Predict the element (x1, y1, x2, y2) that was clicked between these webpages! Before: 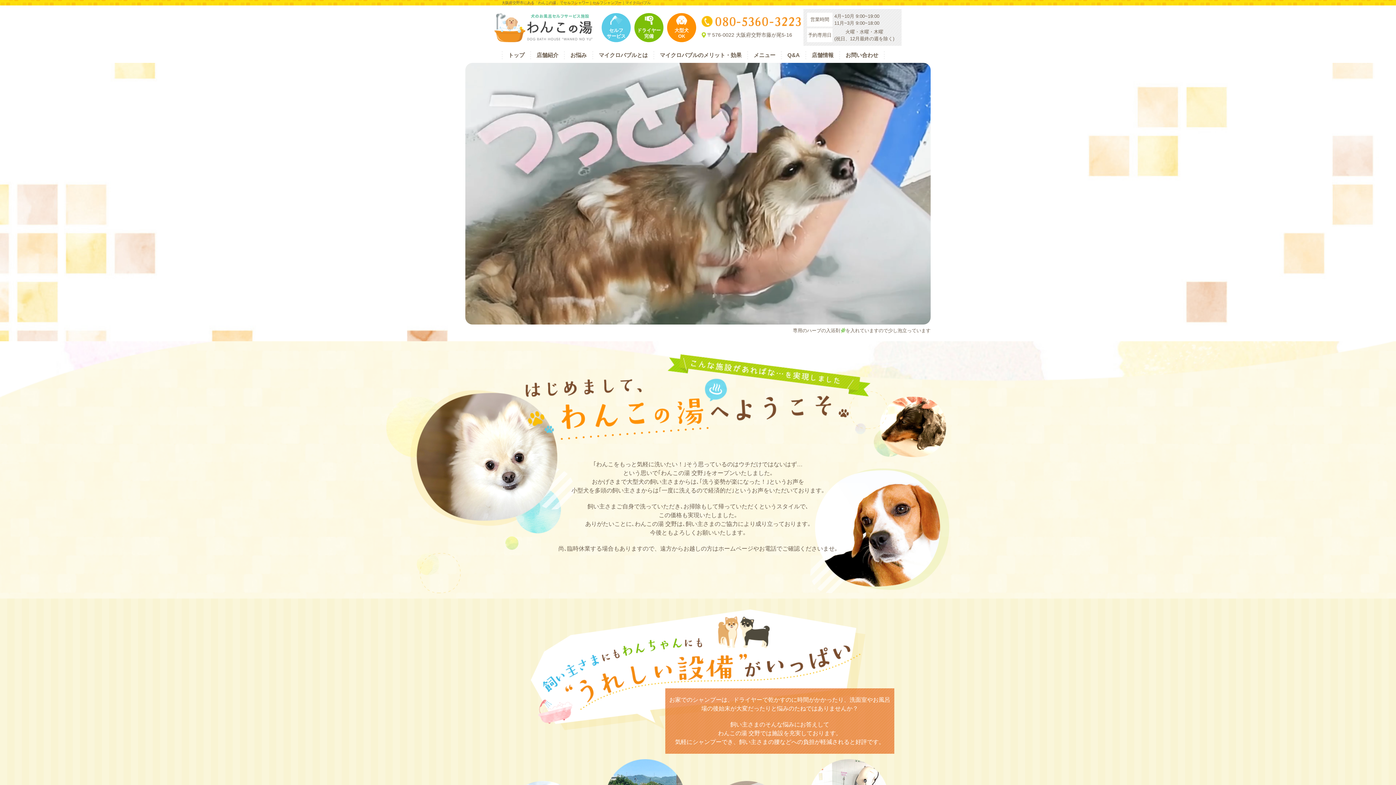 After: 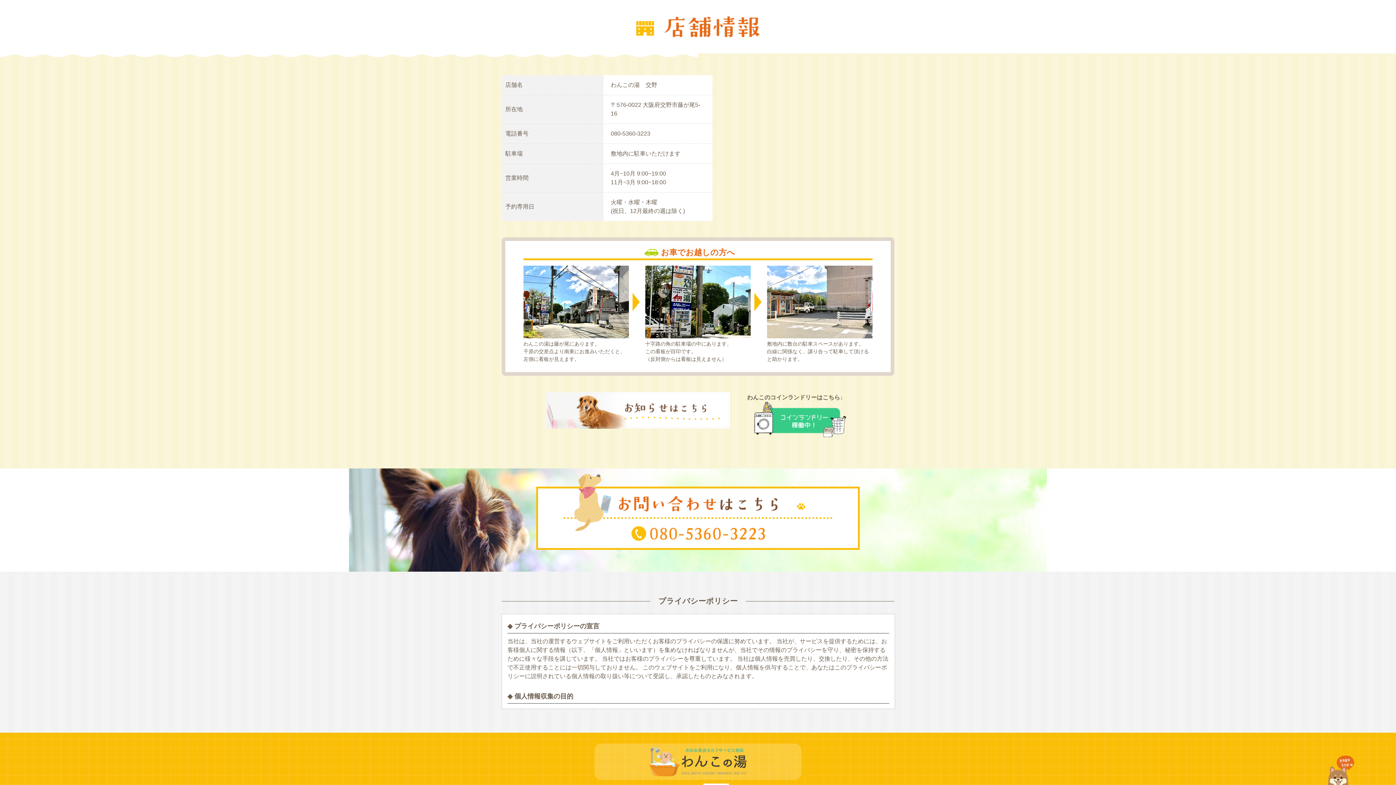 Action: bbox: (806, 51, 839, 59) label: 店舗情報